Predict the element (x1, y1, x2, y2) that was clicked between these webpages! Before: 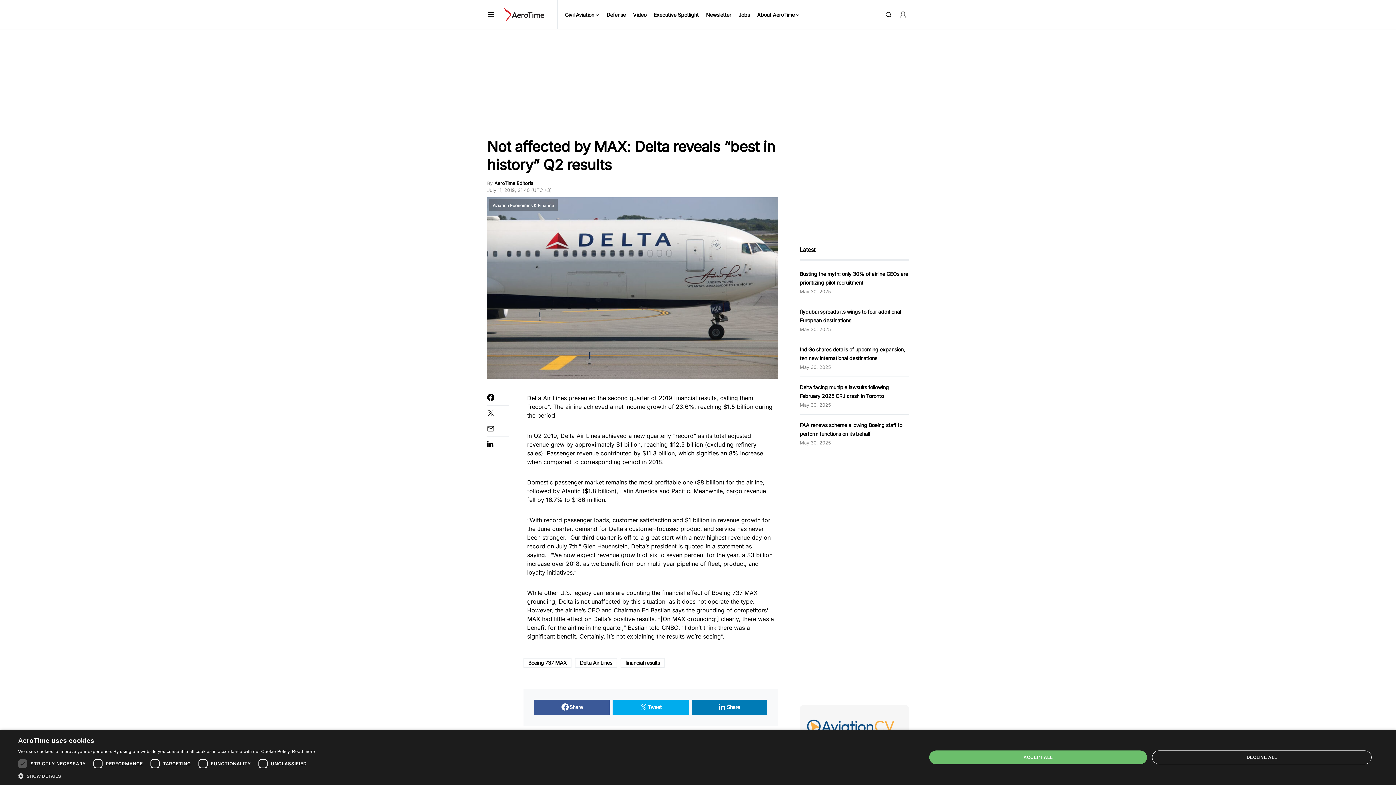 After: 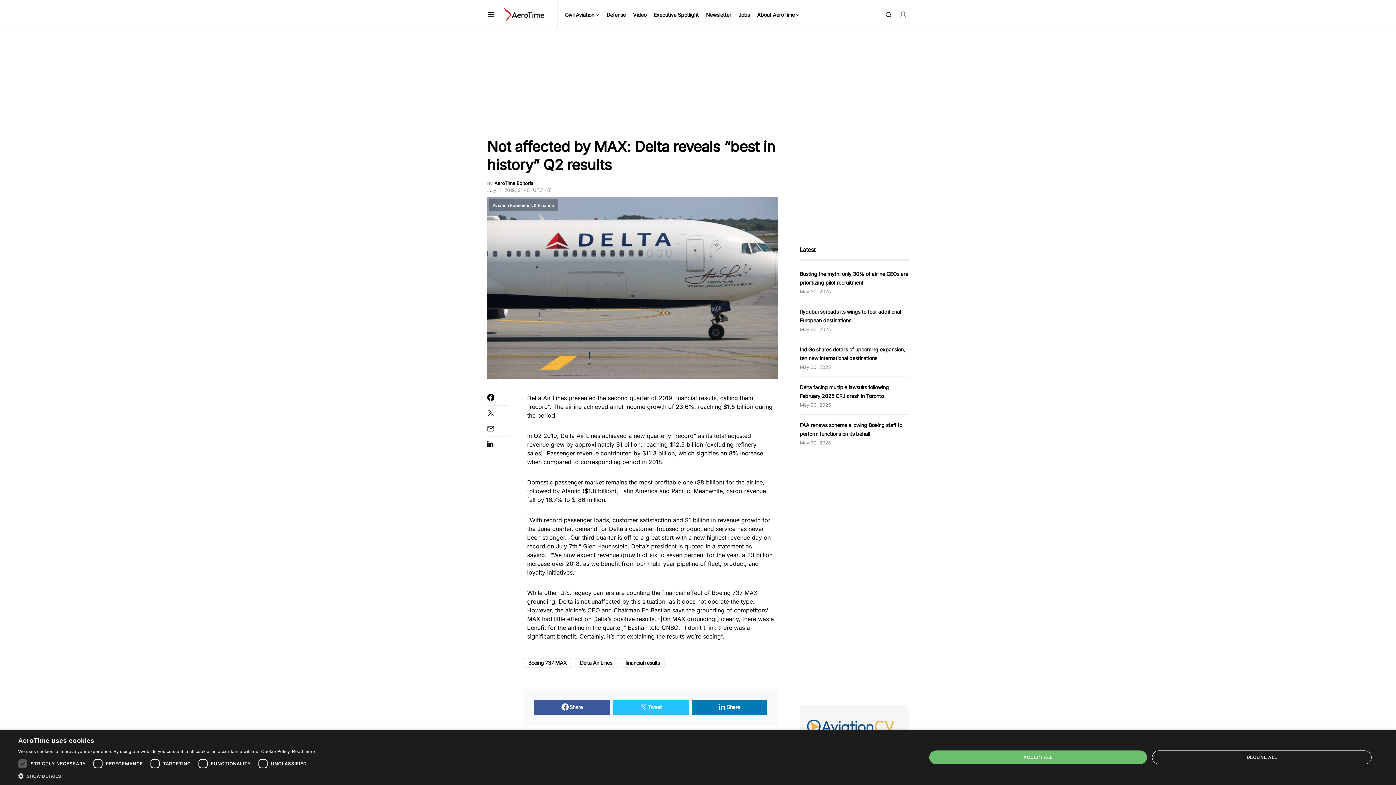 Action: bbox: (612, 700, 688, 715) label: Tweet